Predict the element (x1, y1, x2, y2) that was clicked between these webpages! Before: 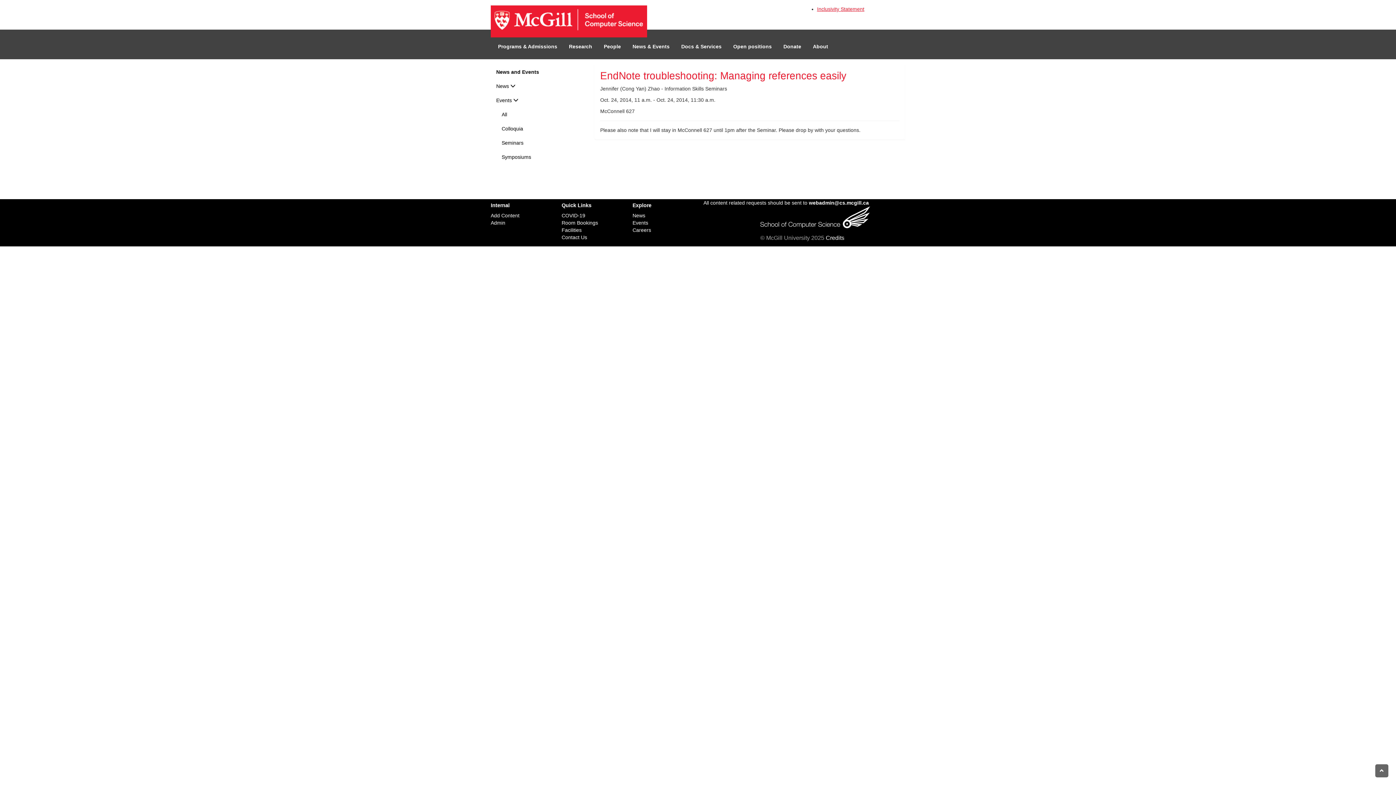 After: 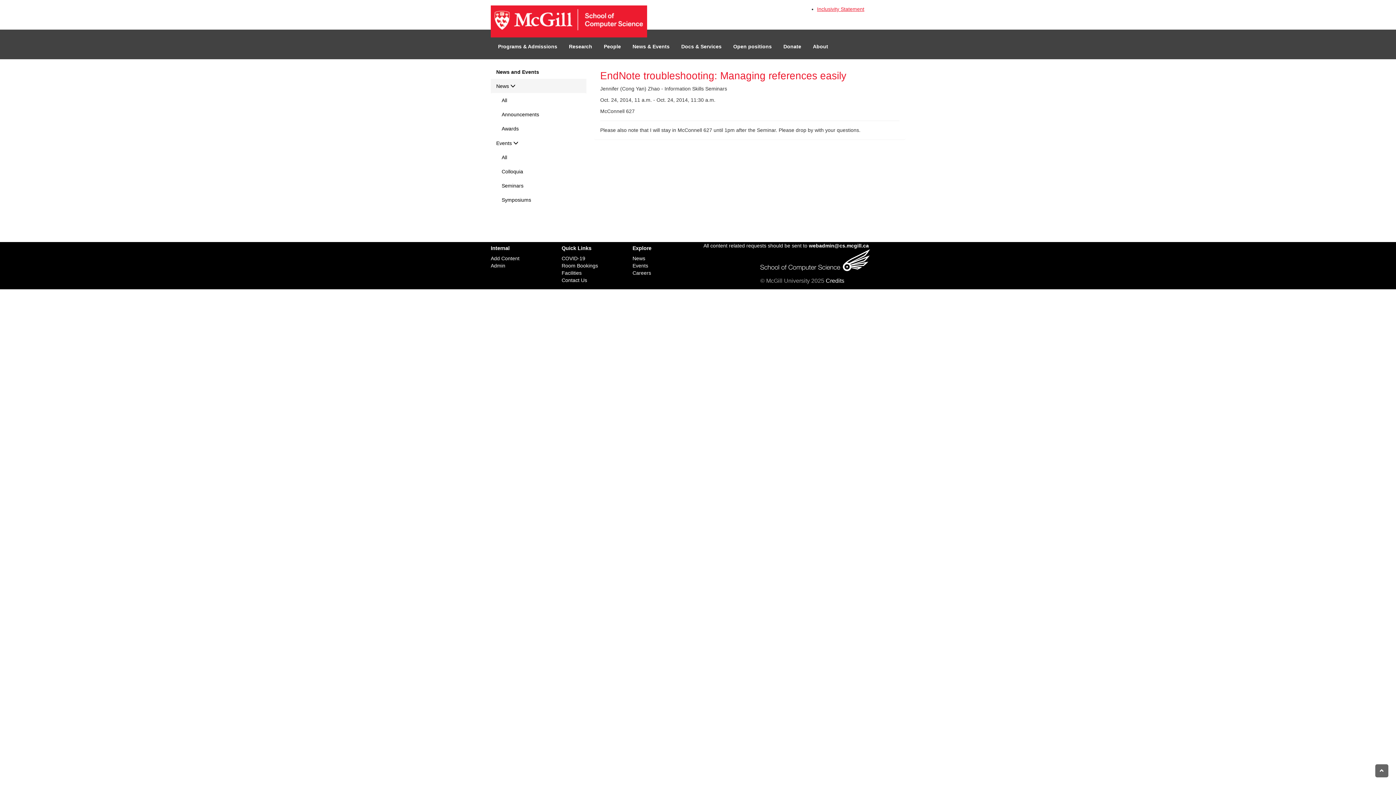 Action: label: News  bbox: (490, 78, 586, 93)